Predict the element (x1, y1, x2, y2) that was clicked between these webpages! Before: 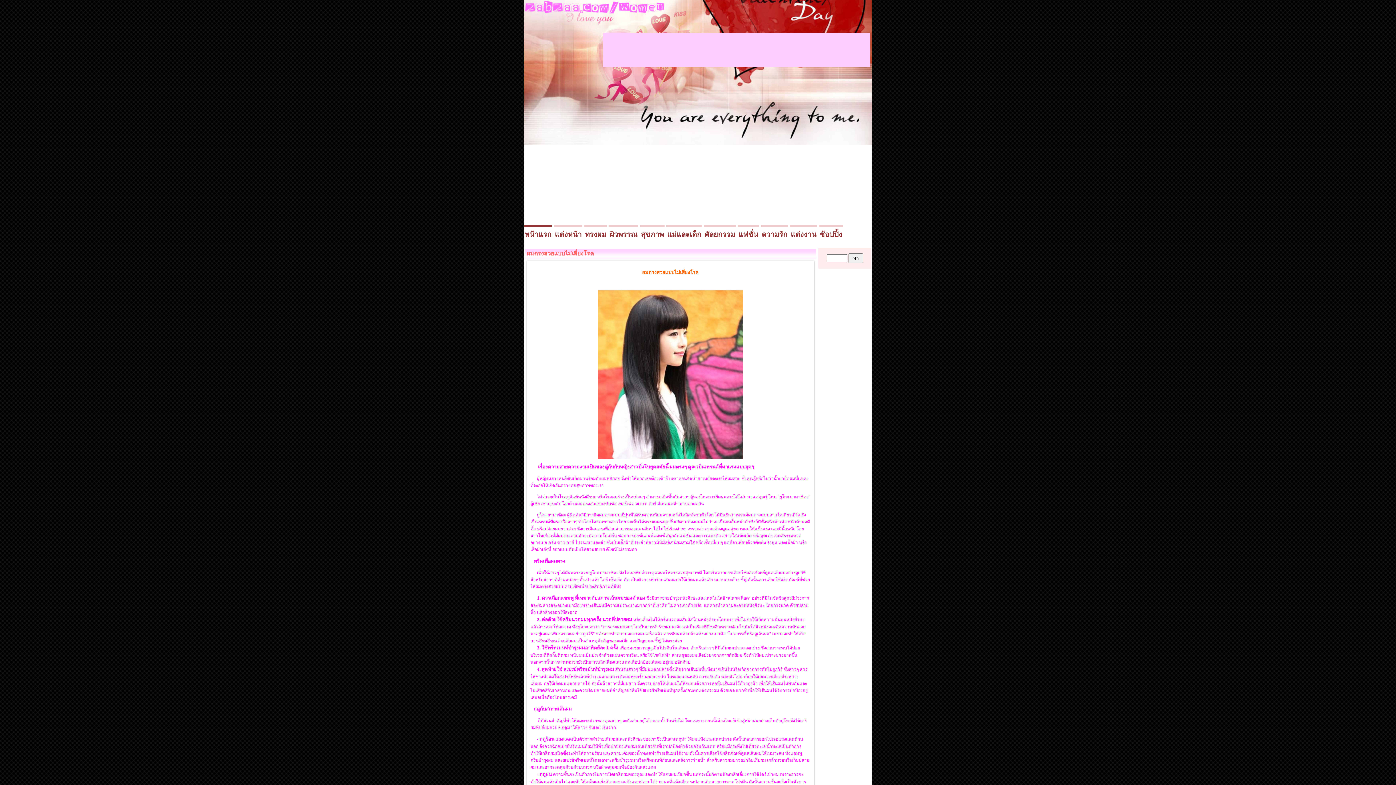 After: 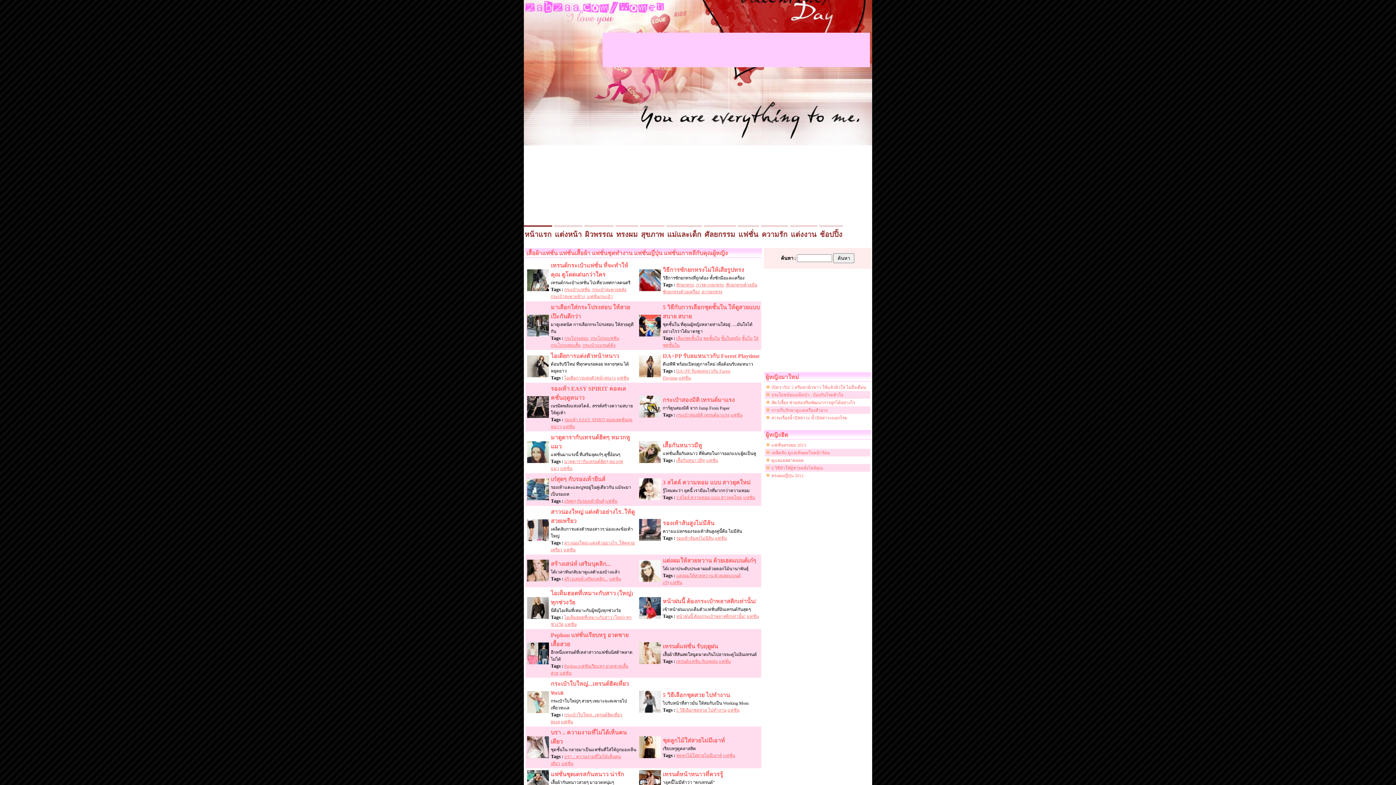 Action: bbox: (737, 229, 759, 239) label: แฟชั่น